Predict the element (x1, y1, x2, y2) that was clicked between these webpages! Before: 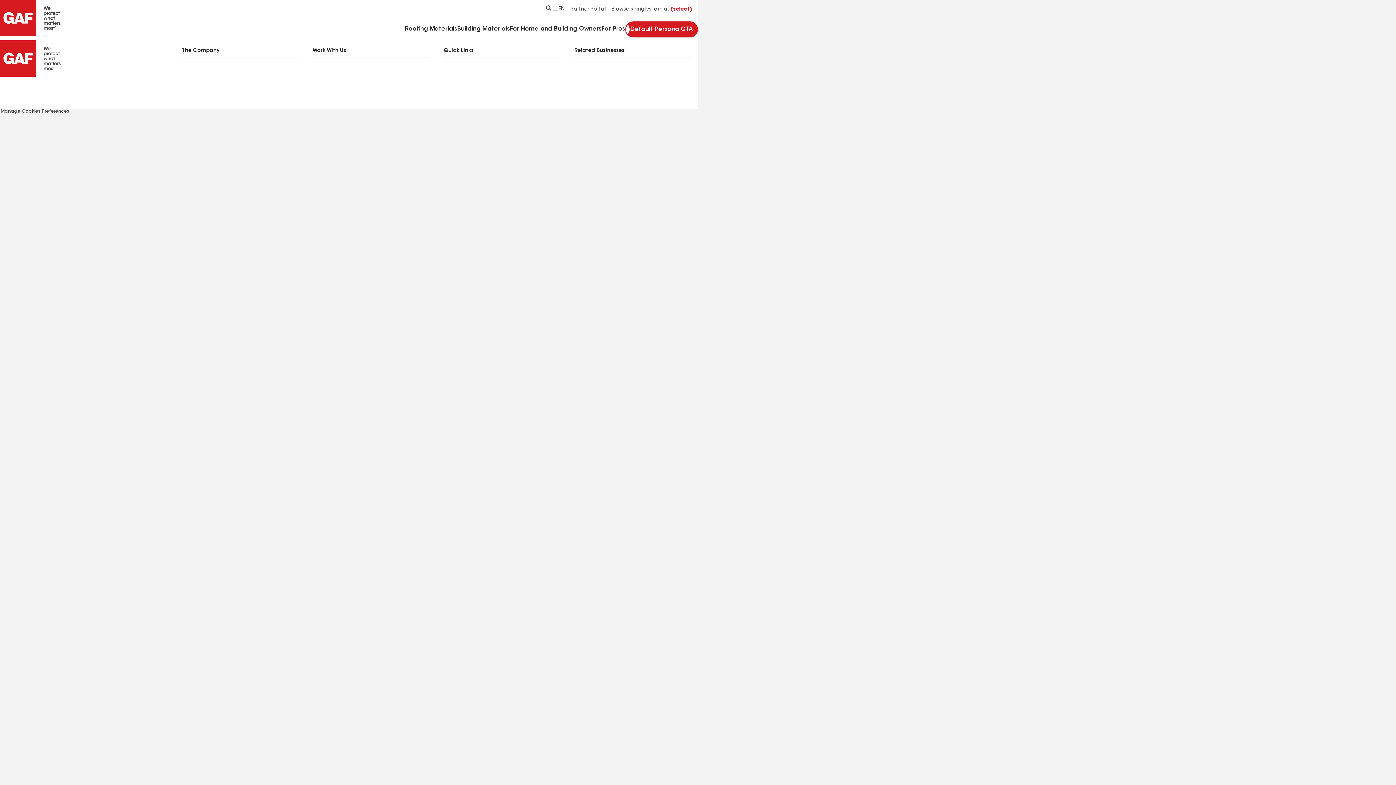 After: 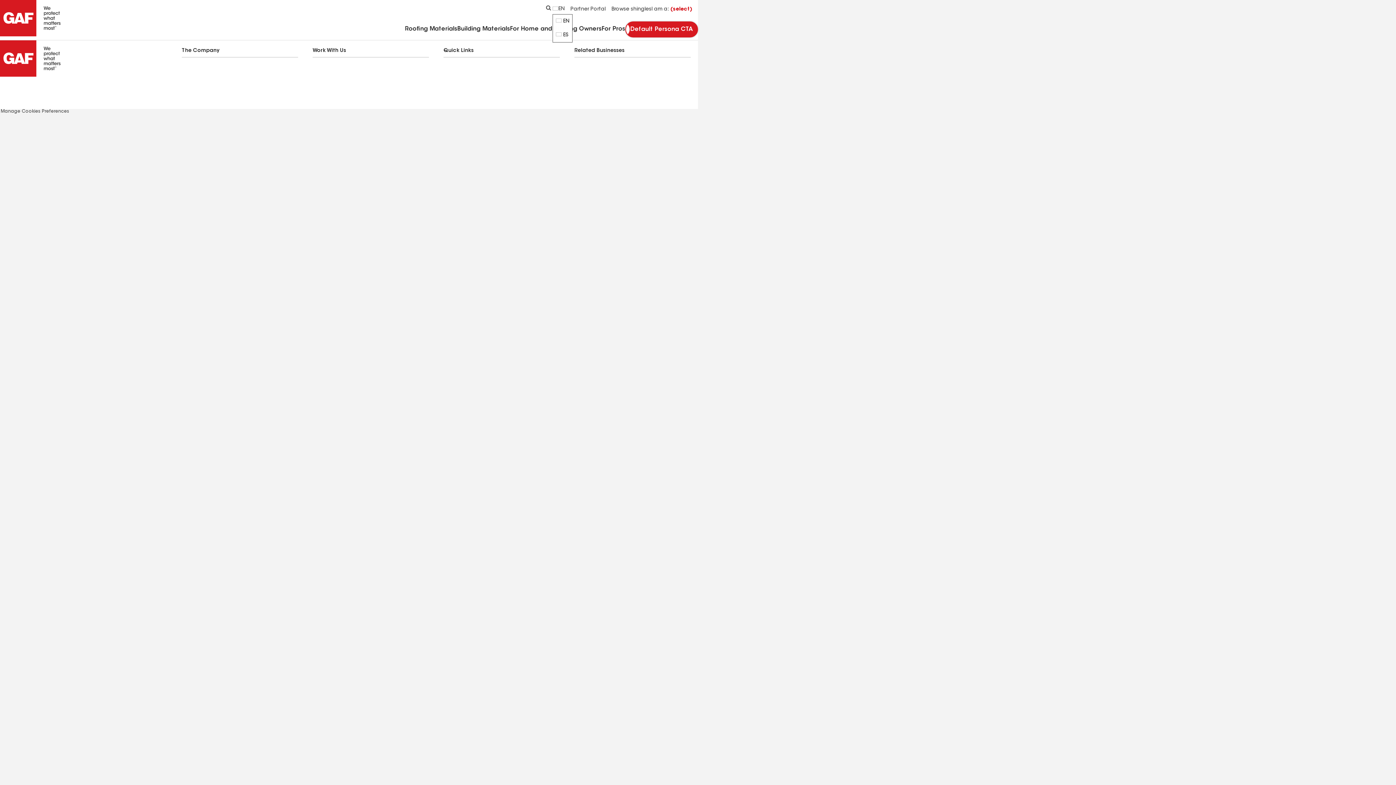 Action: bbox: (552, 5, 570, 13) label: EN